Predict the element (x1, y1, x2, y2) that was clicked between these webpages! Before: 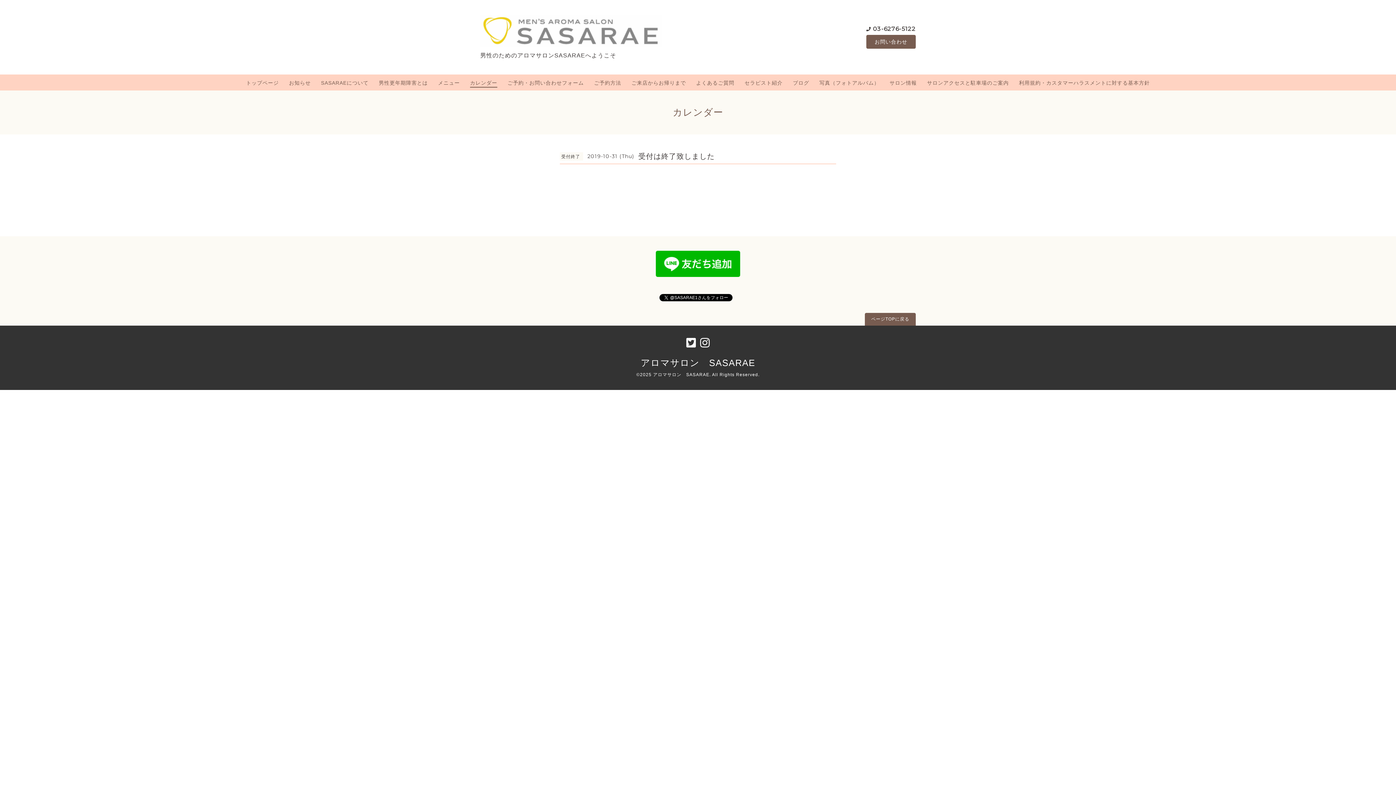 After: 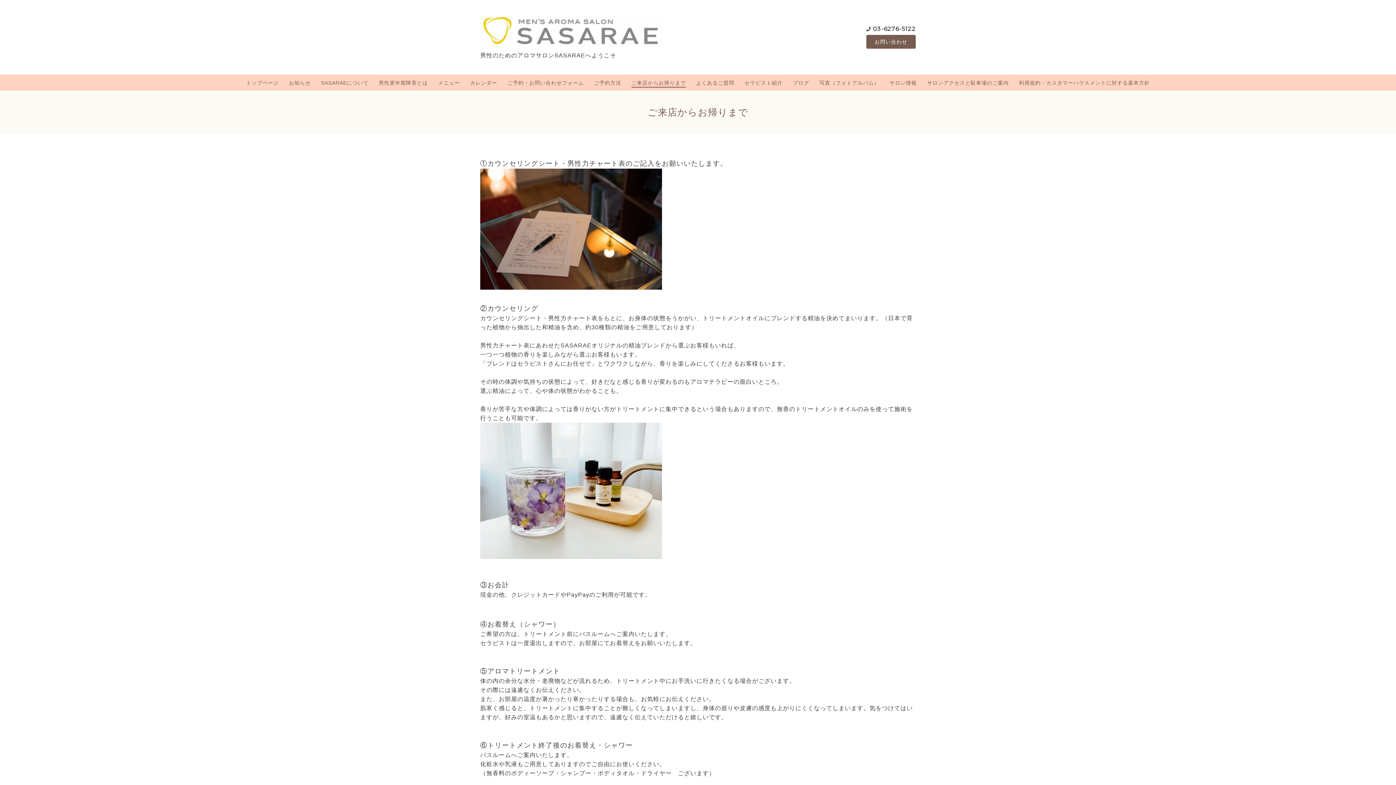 Action: bbox: (631, 78, 686, 86) label: ご来店からお帰りまで